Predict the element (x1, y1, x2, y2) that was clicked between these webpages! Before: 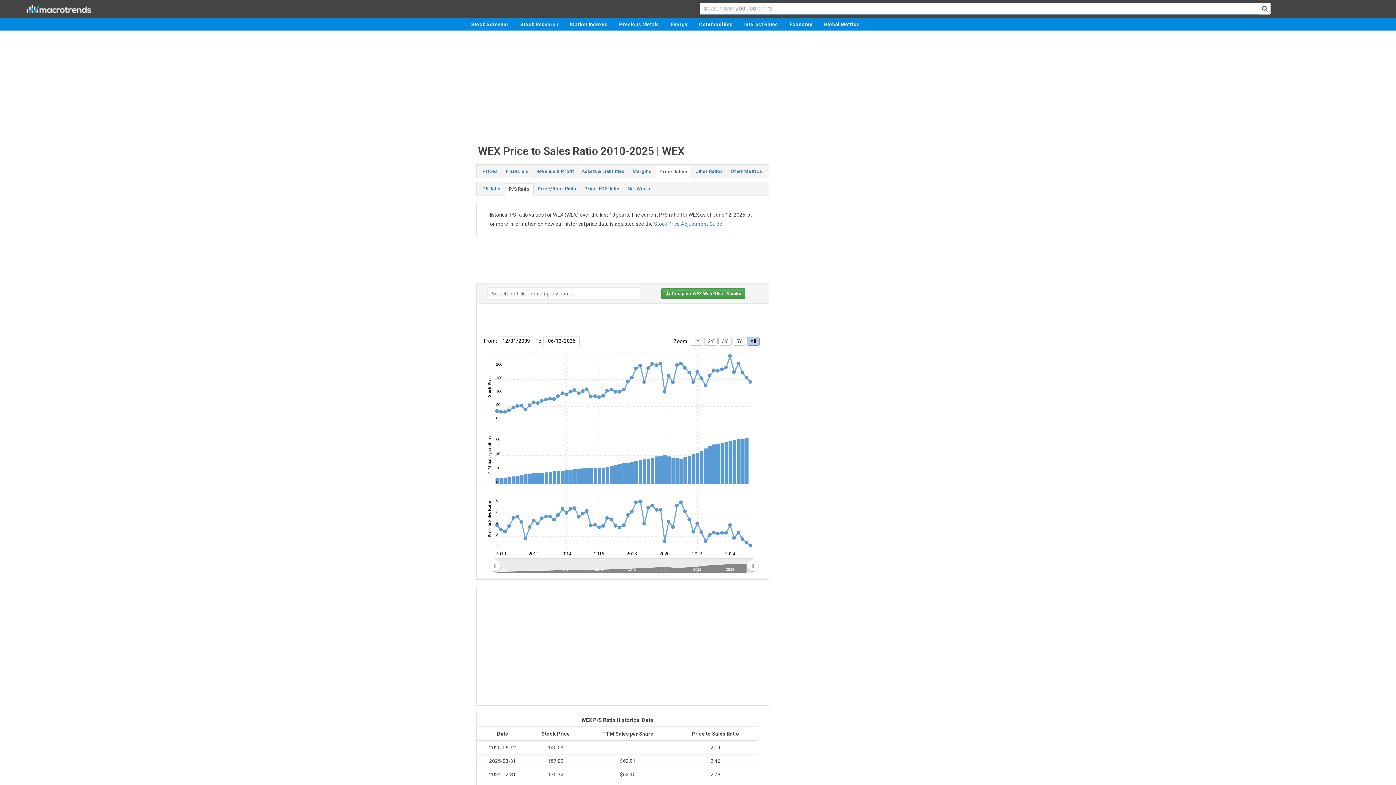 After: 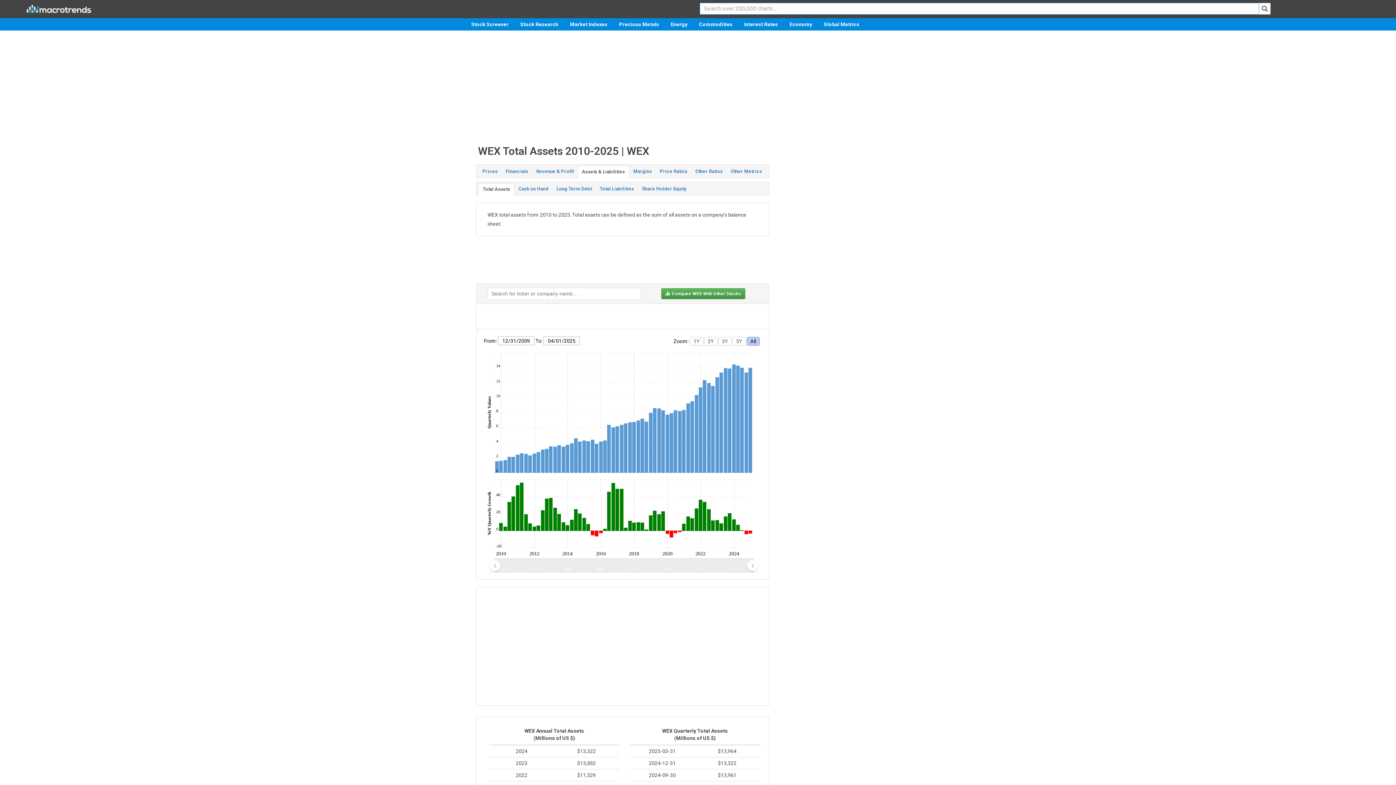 Action: bbox: (577, 165, 628, 177) label: Assets & Liabilities